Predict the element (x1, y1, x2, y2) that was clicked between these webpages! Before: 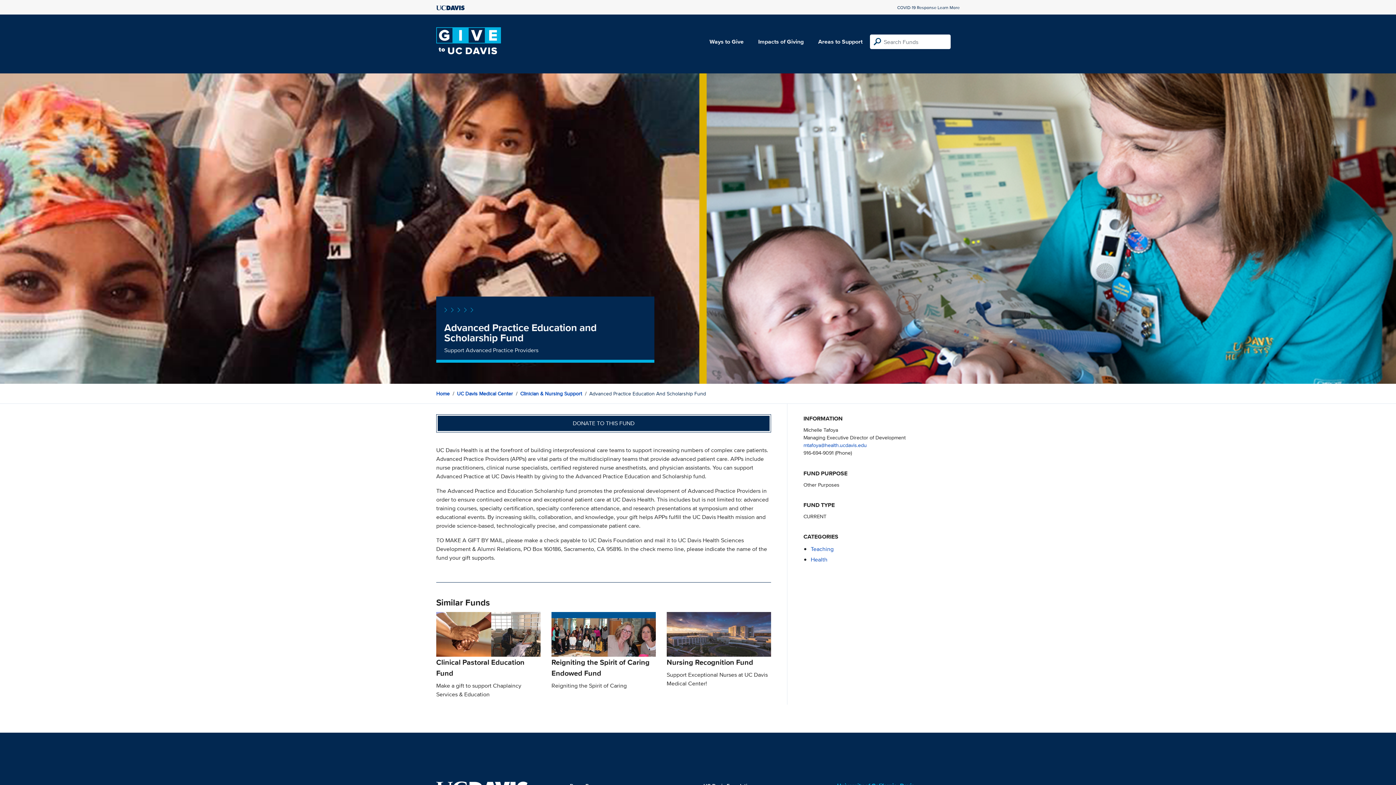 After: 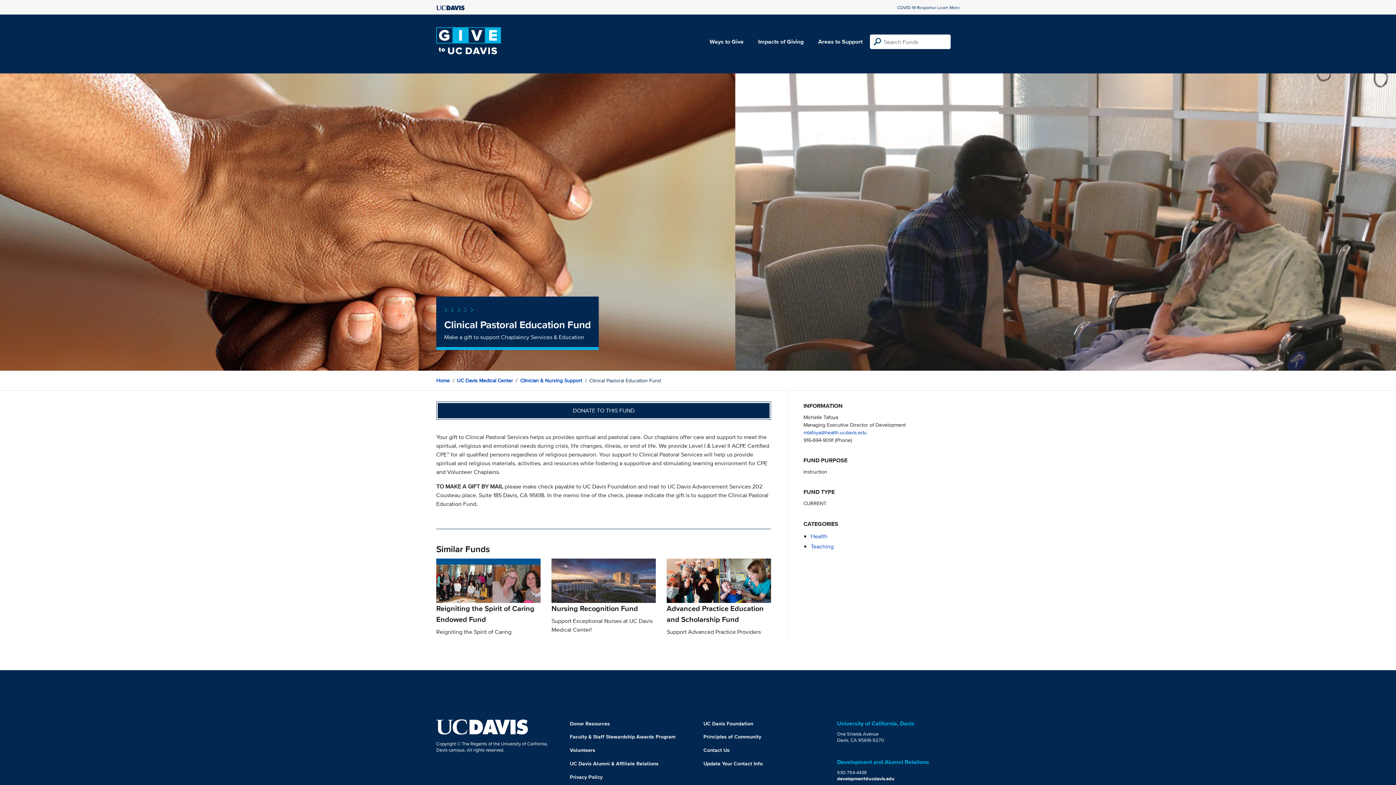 Action: bbox: (436, 629, 540, 699) label: Clinical Pastoral Education Fund

Make a gift to support Chaplaincy Services & Education